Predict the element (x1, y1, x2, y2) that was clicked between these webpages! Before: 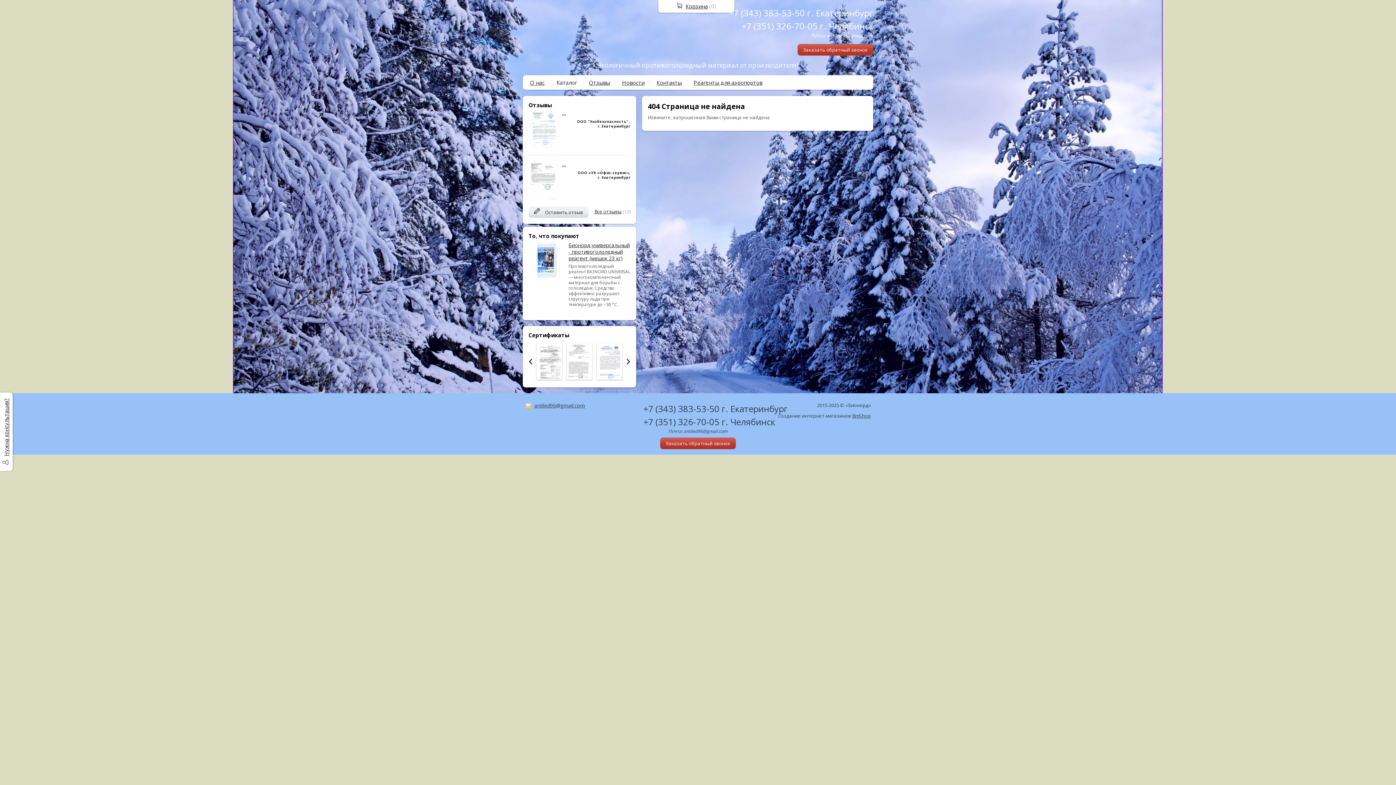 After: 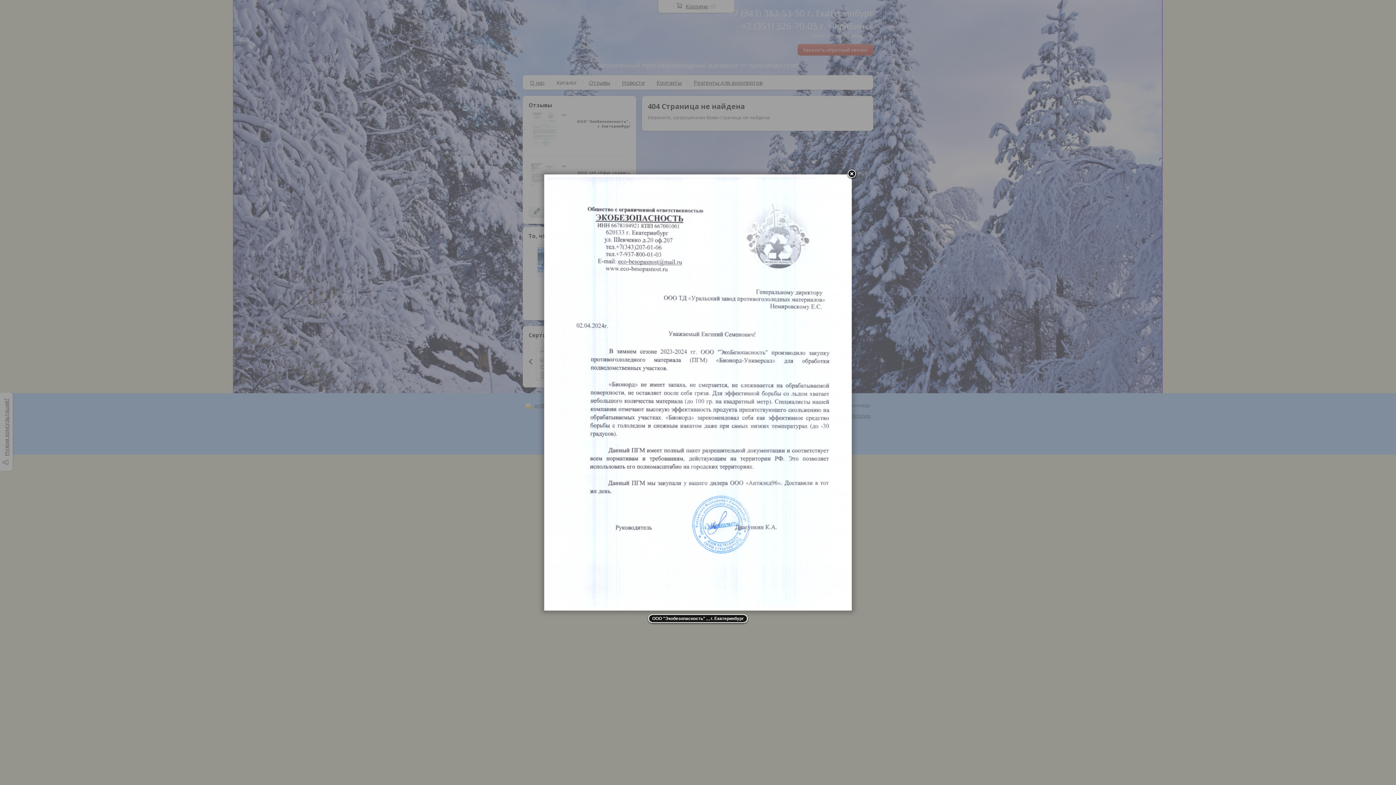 Action: bbox: (528, 142, 557, 149)